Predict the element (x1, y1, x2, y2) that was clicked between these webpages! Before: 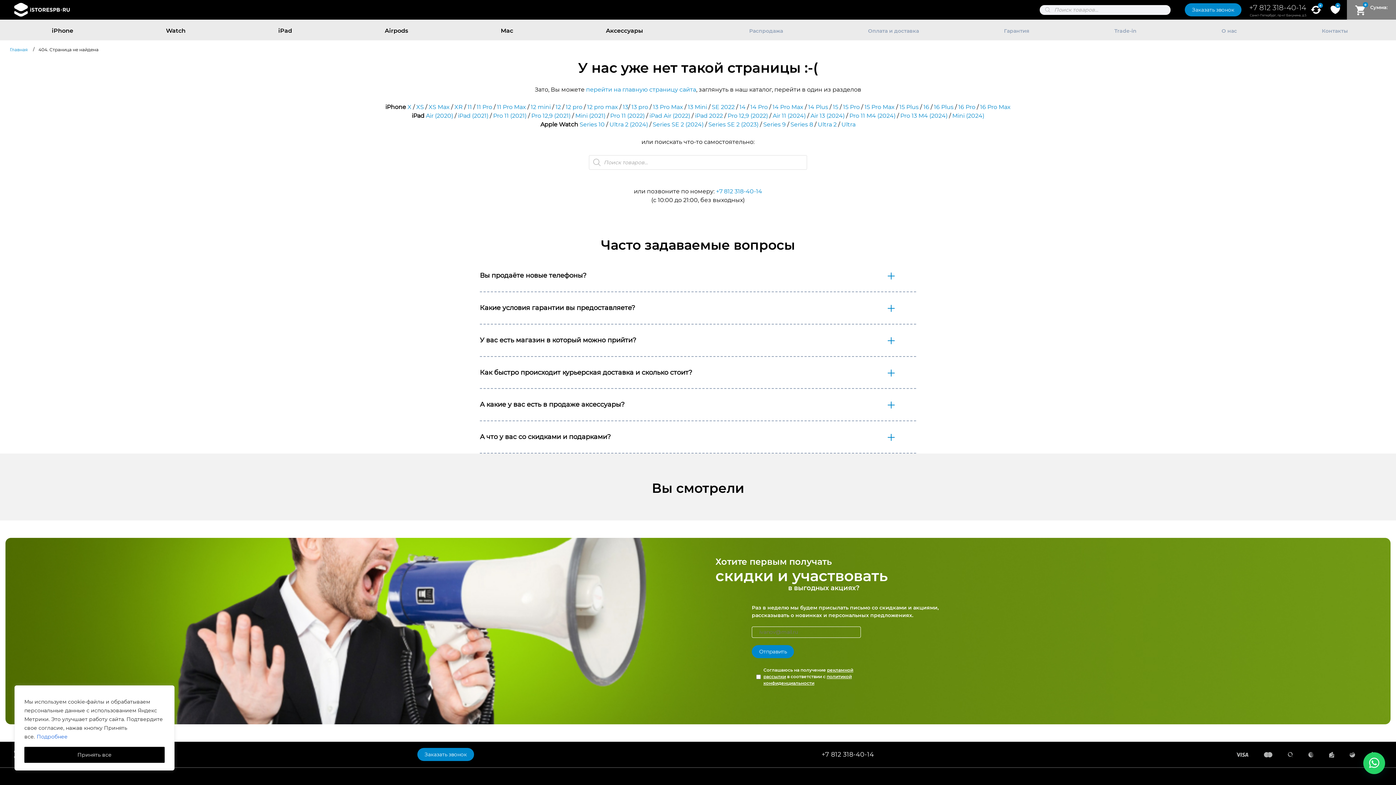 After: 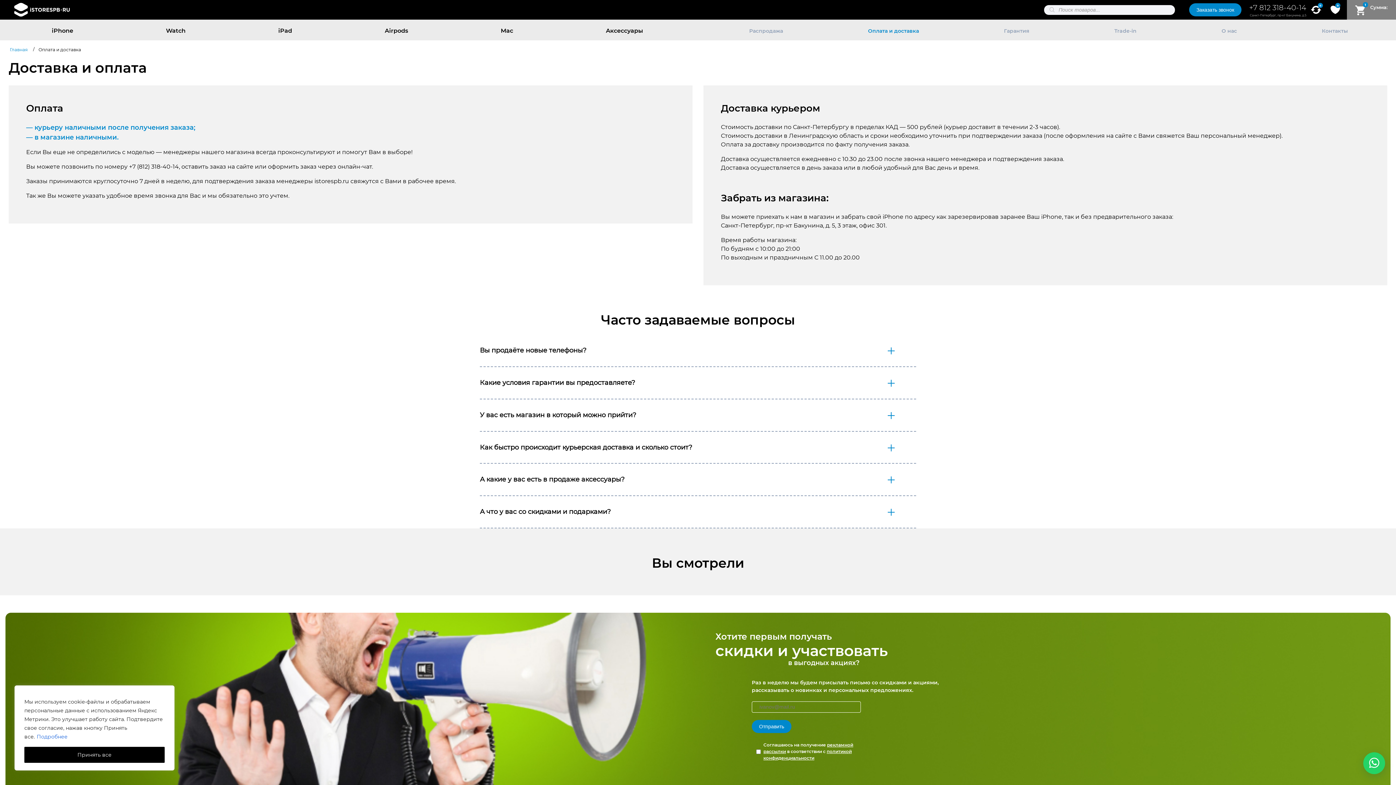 Action: bbox: (866, 22, 920, 37) label: Оплата и доставка